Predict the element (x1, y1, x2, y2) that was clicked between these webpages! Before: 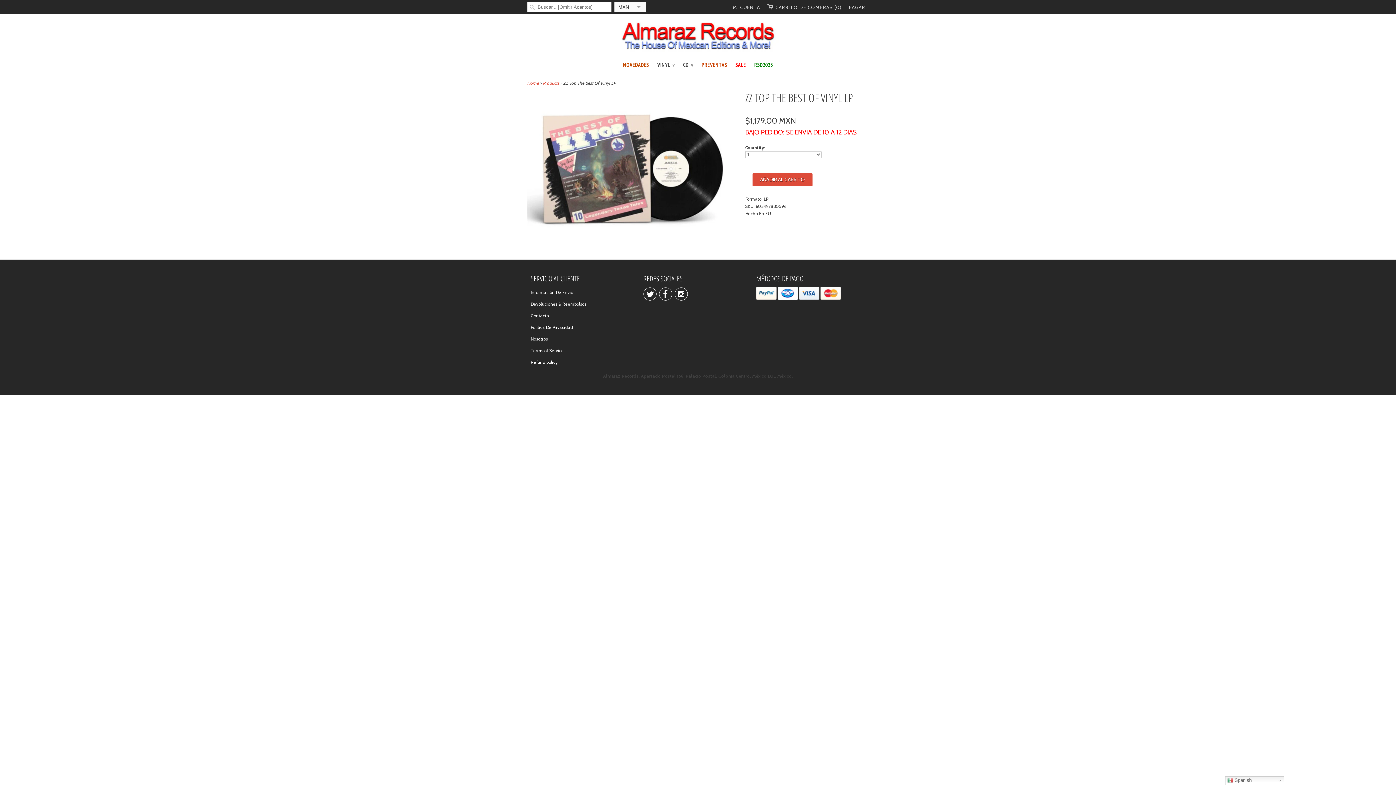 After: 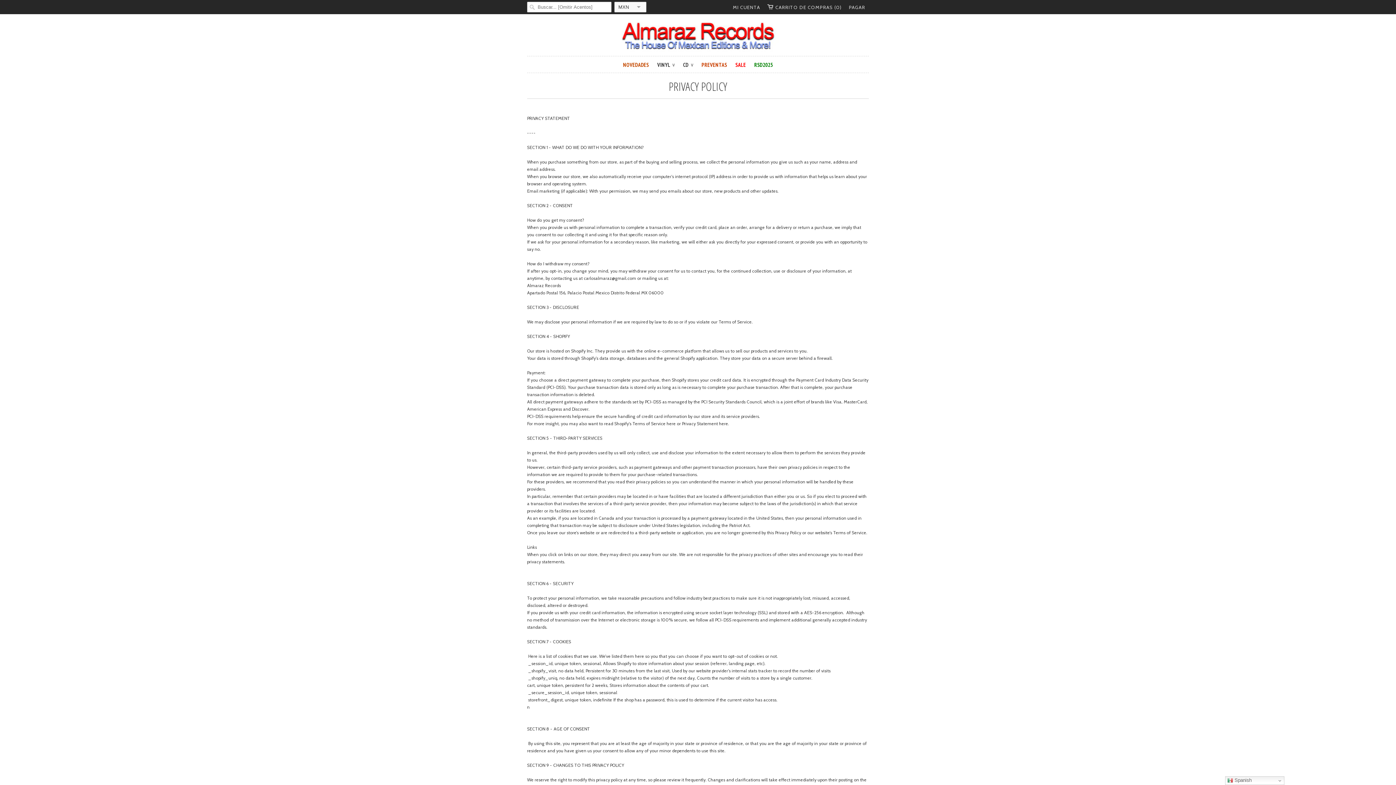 Action: label: Política De Privacidad bbox: (530, 324, 573, 330)